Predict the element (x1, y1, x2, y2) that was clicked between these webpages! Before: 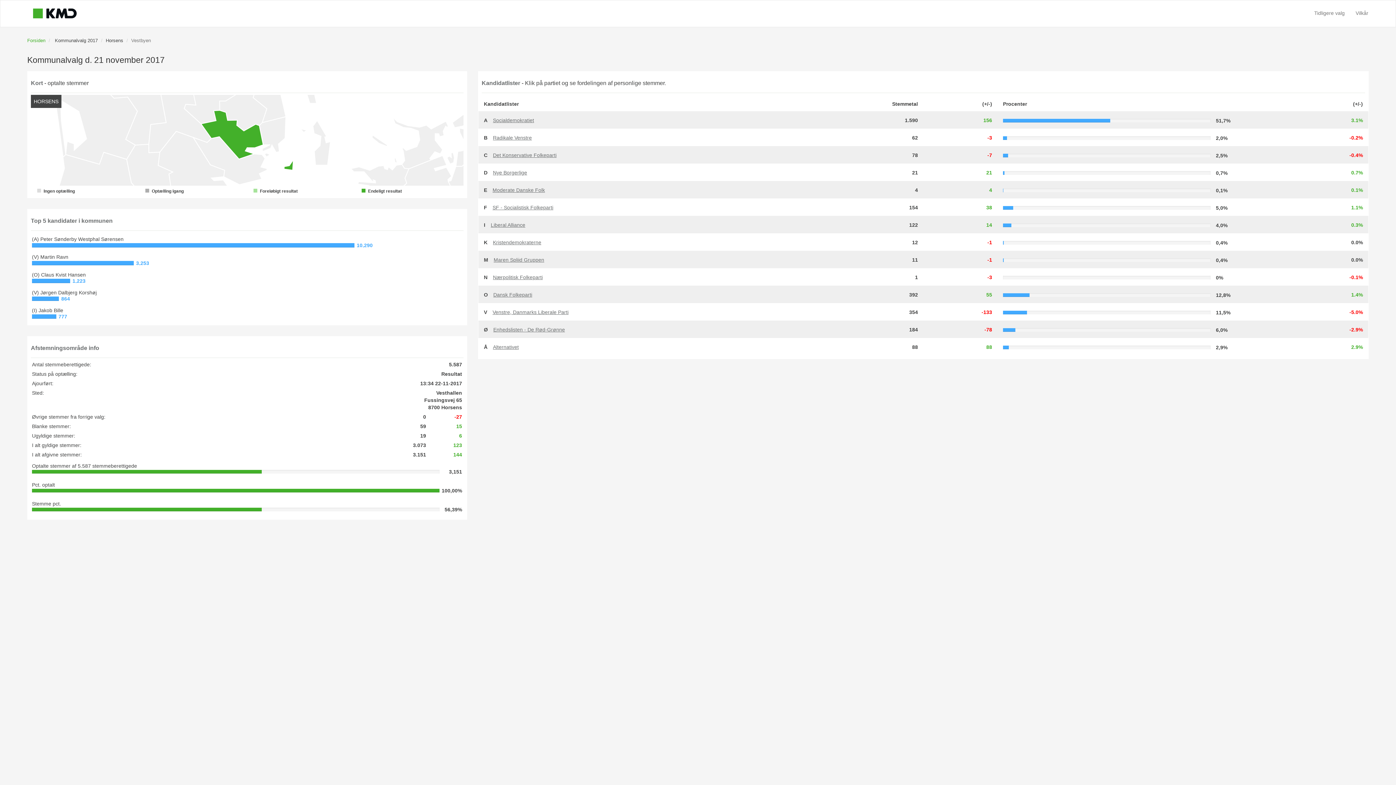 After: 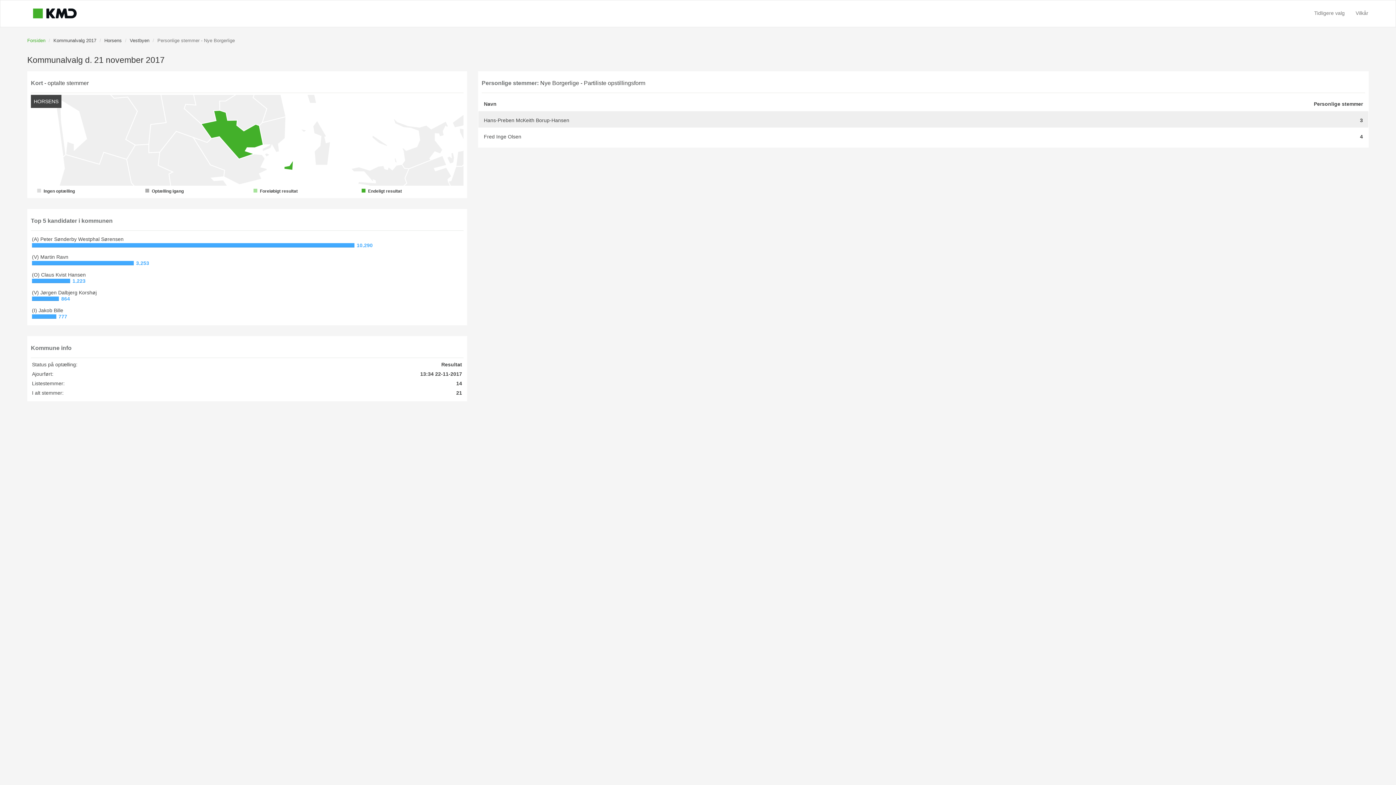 Action: label: Nye Borgerlige bbox: (493, 169, 527, 175)